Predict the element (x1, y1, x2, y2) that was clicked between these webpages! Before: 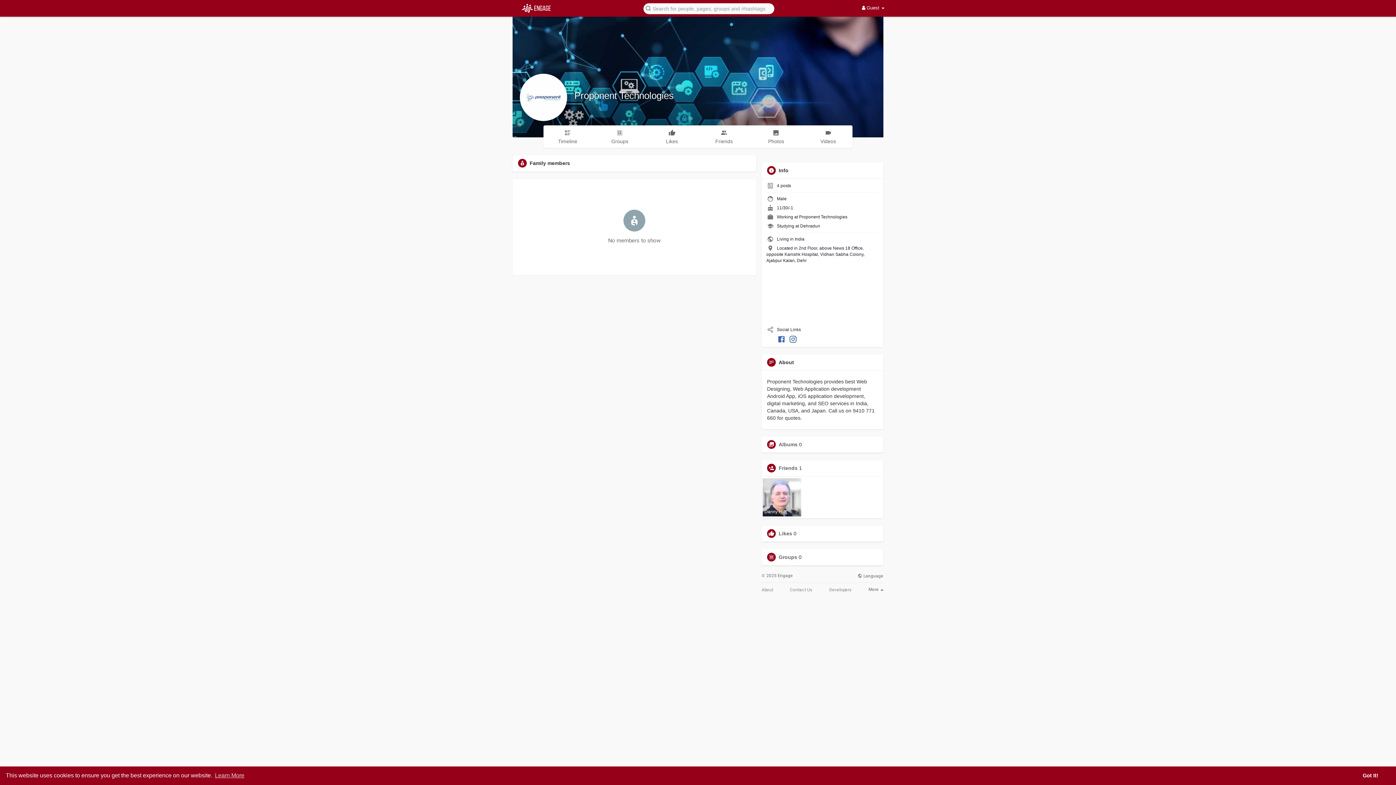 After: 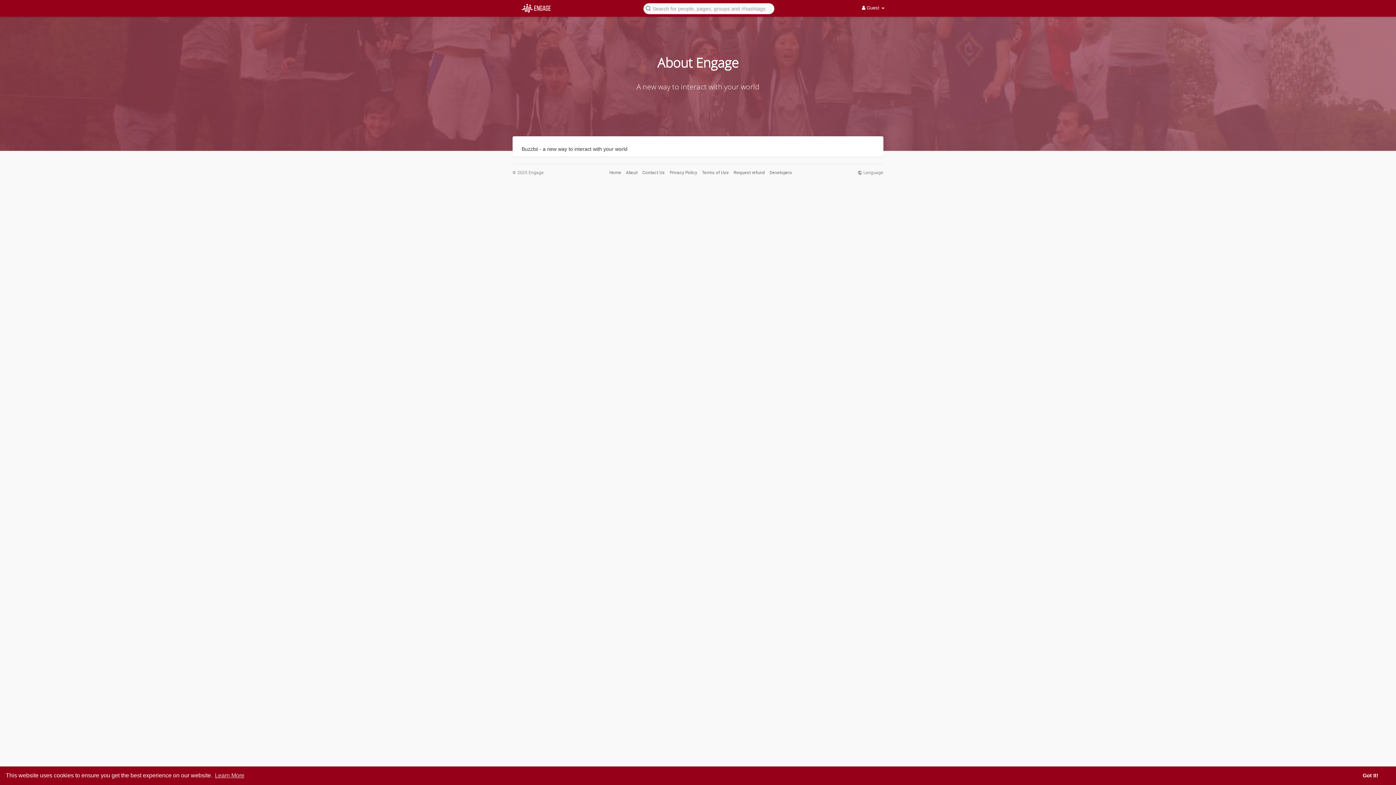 Action: label: About bbox: (761, 587, 773, 592)